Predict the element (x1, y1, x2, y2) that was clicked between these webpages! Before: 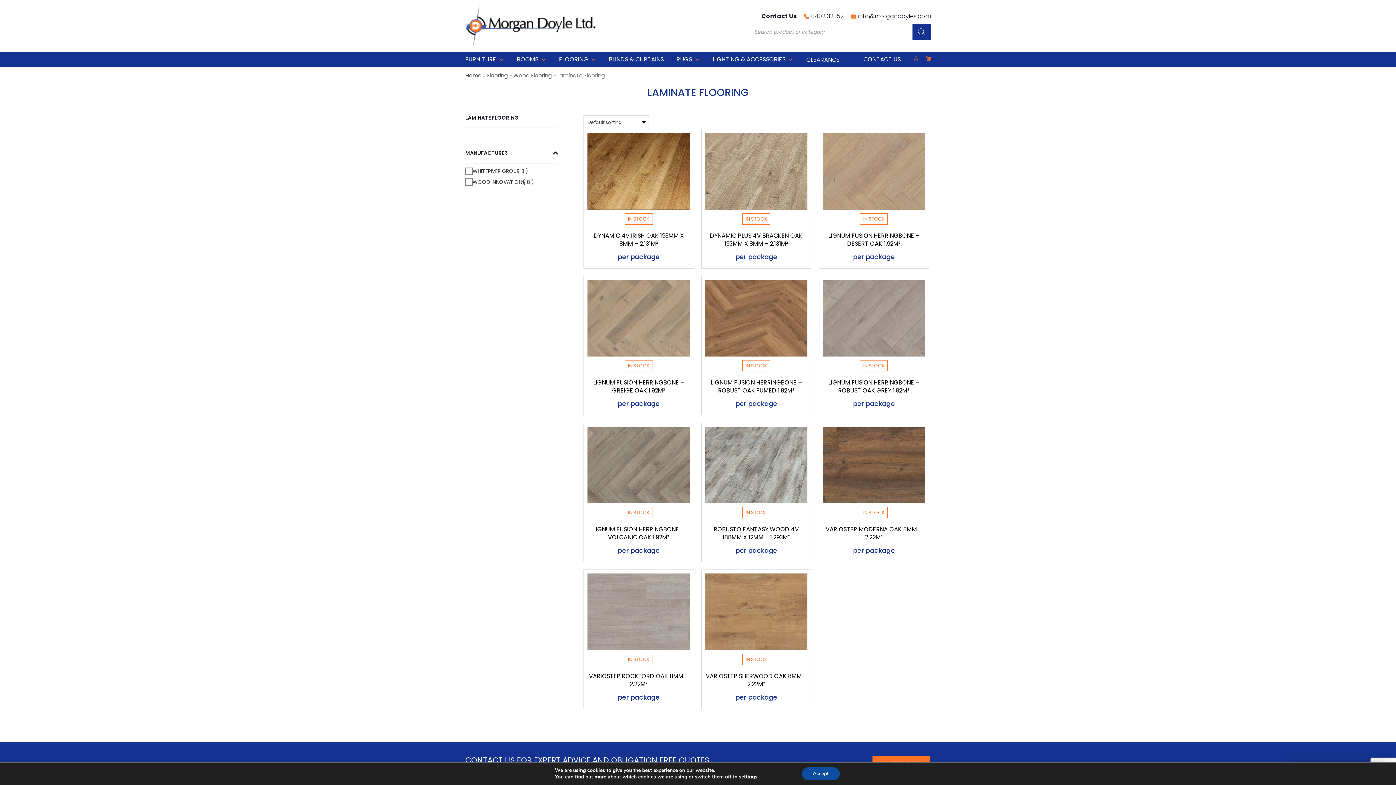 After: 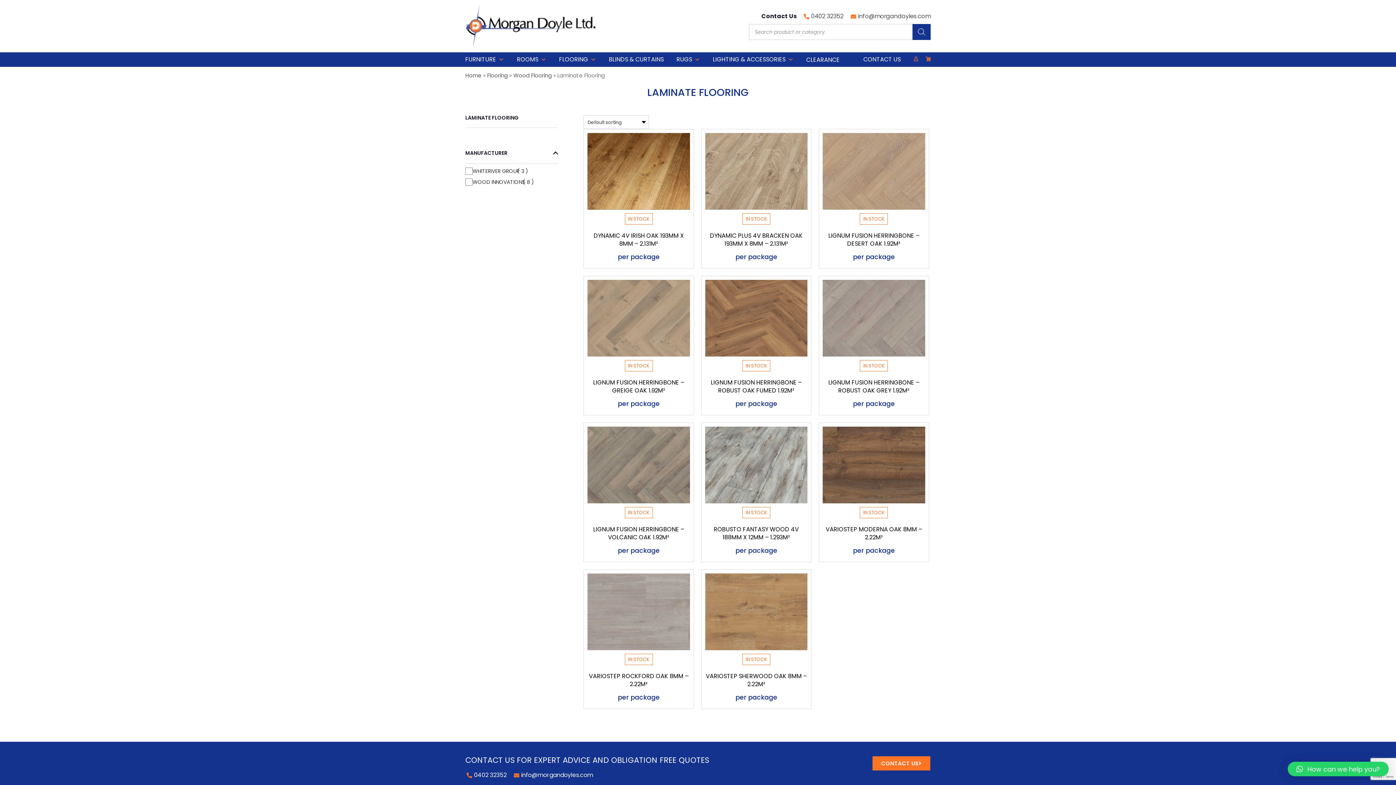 Action: label: Accept bbox: (802, 767, 839, 780)